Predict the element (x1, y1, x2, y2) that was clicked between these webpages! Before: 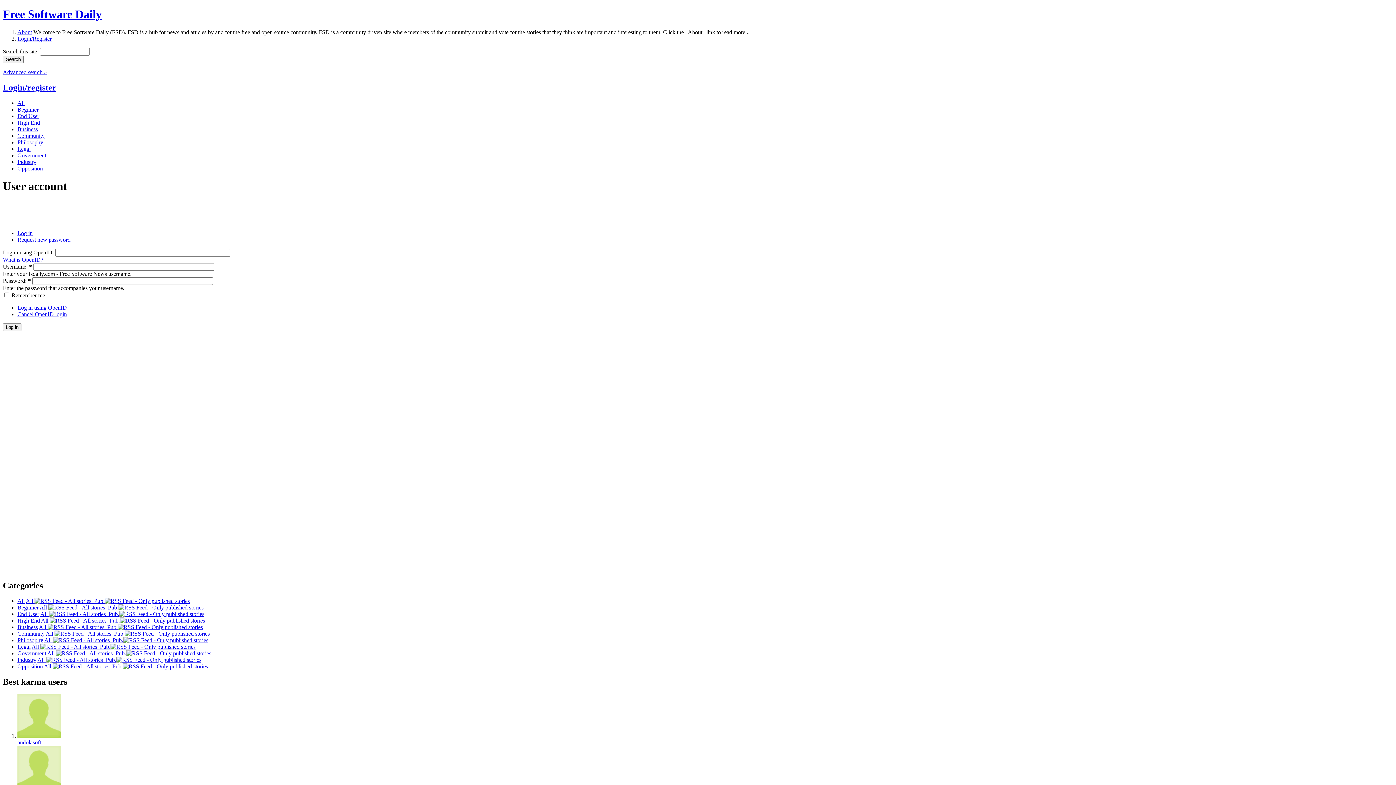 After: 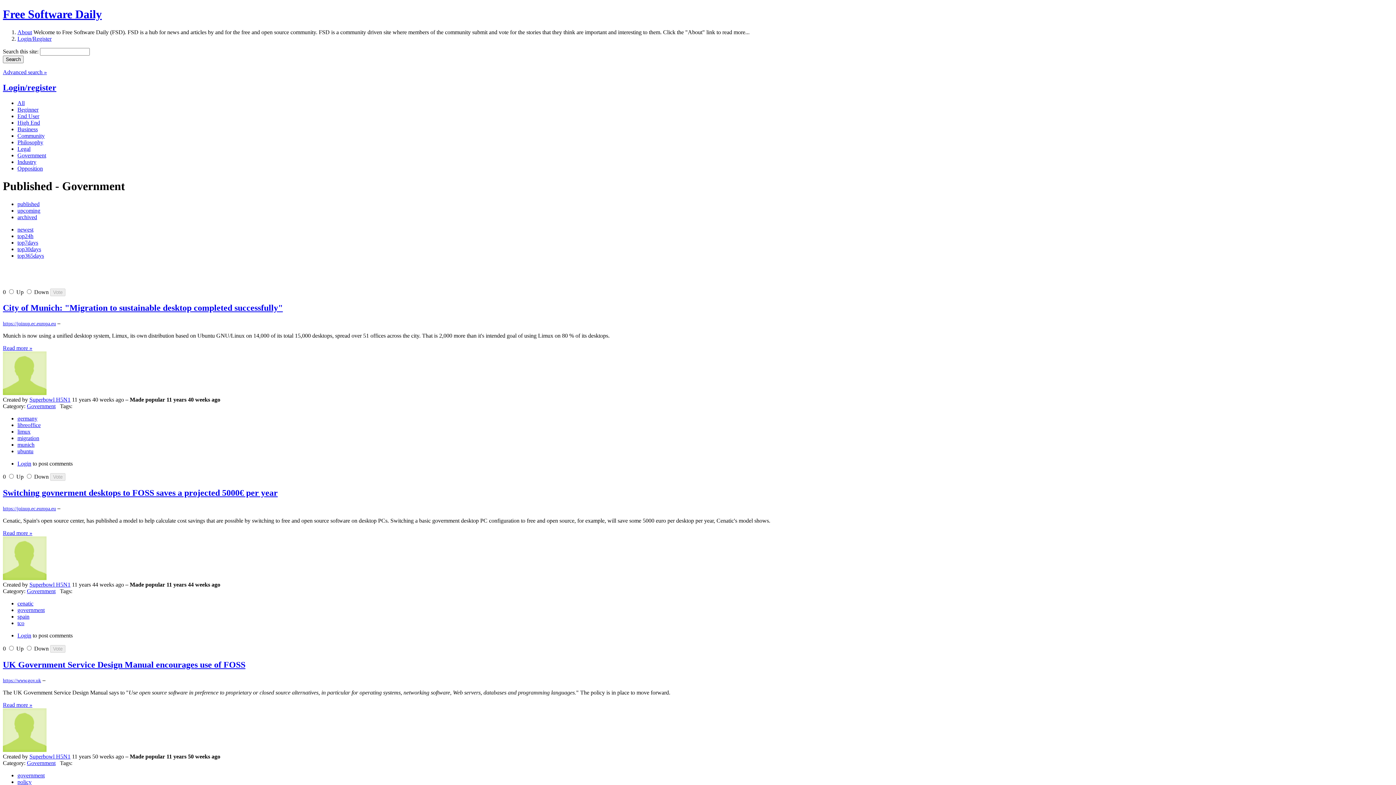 Action: bbox: (17, 650, 46, 656) label: Government